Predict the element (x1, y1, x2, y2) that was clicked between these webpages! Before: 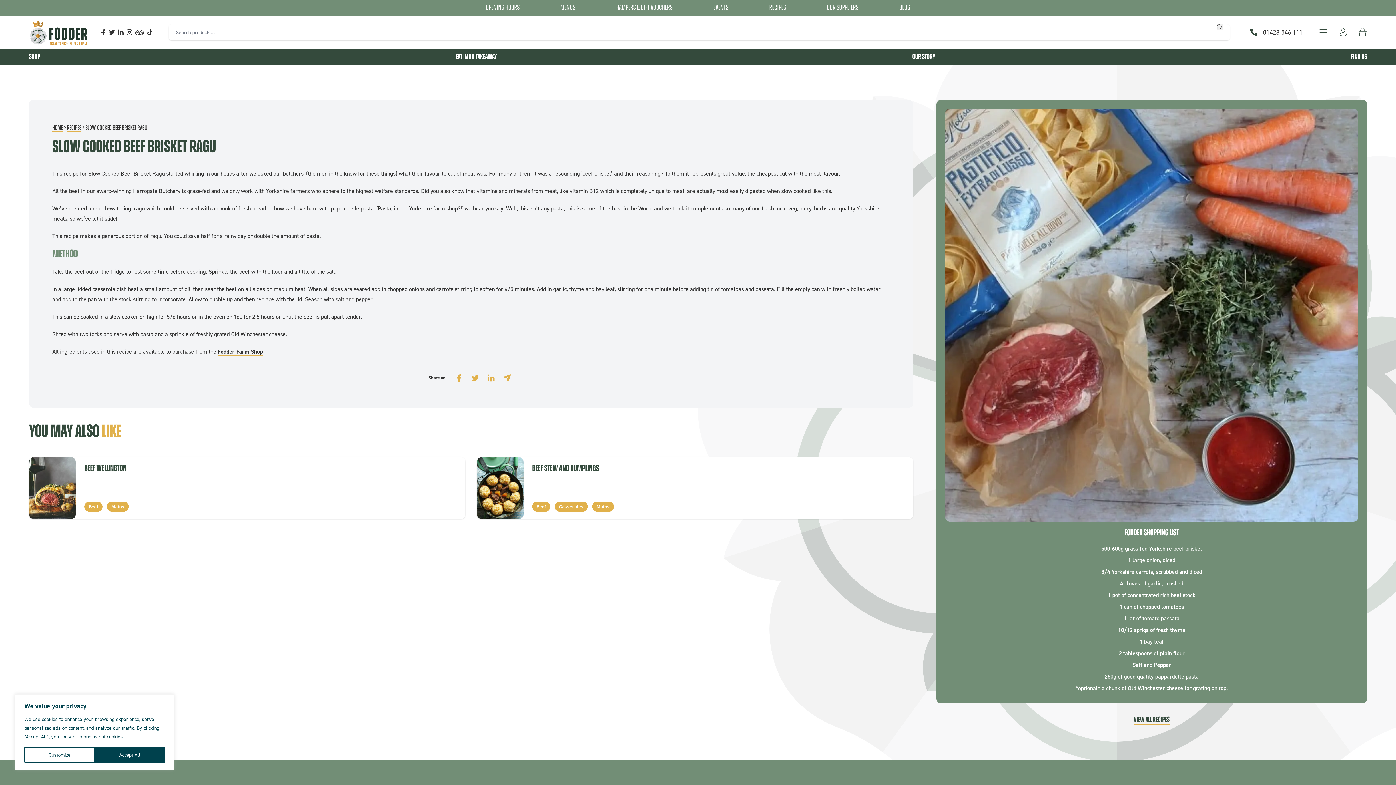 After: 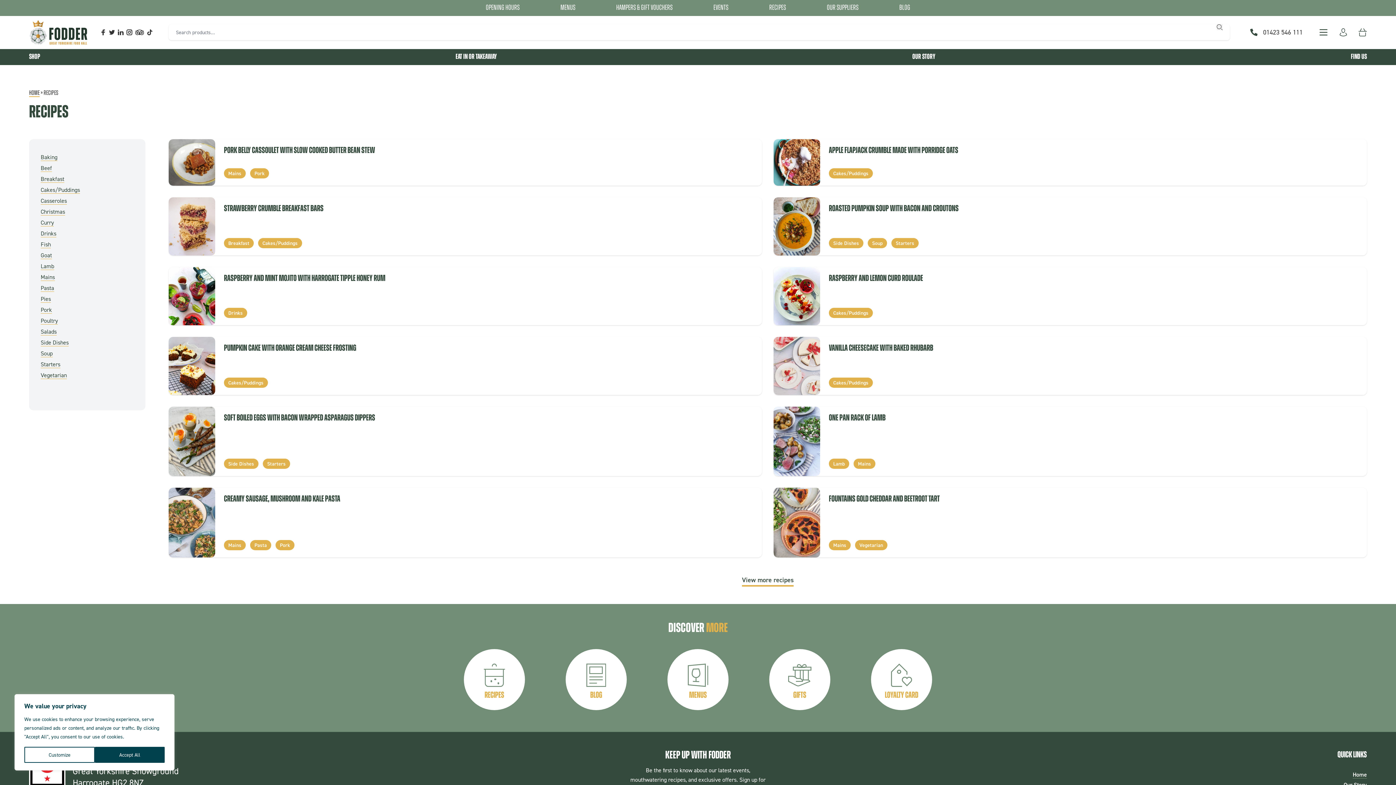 Action: label: View all recipes bbox: (1134, 716, 1169, 725)